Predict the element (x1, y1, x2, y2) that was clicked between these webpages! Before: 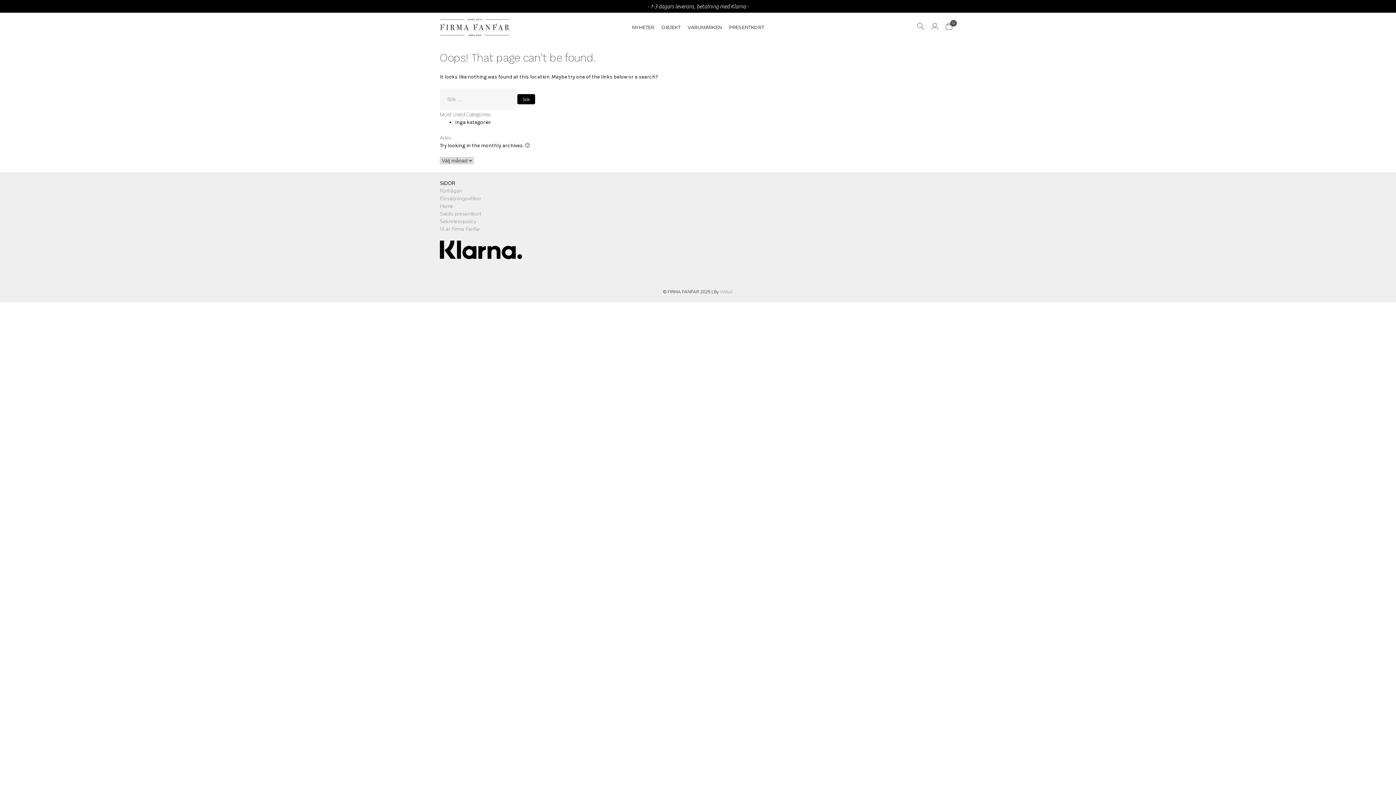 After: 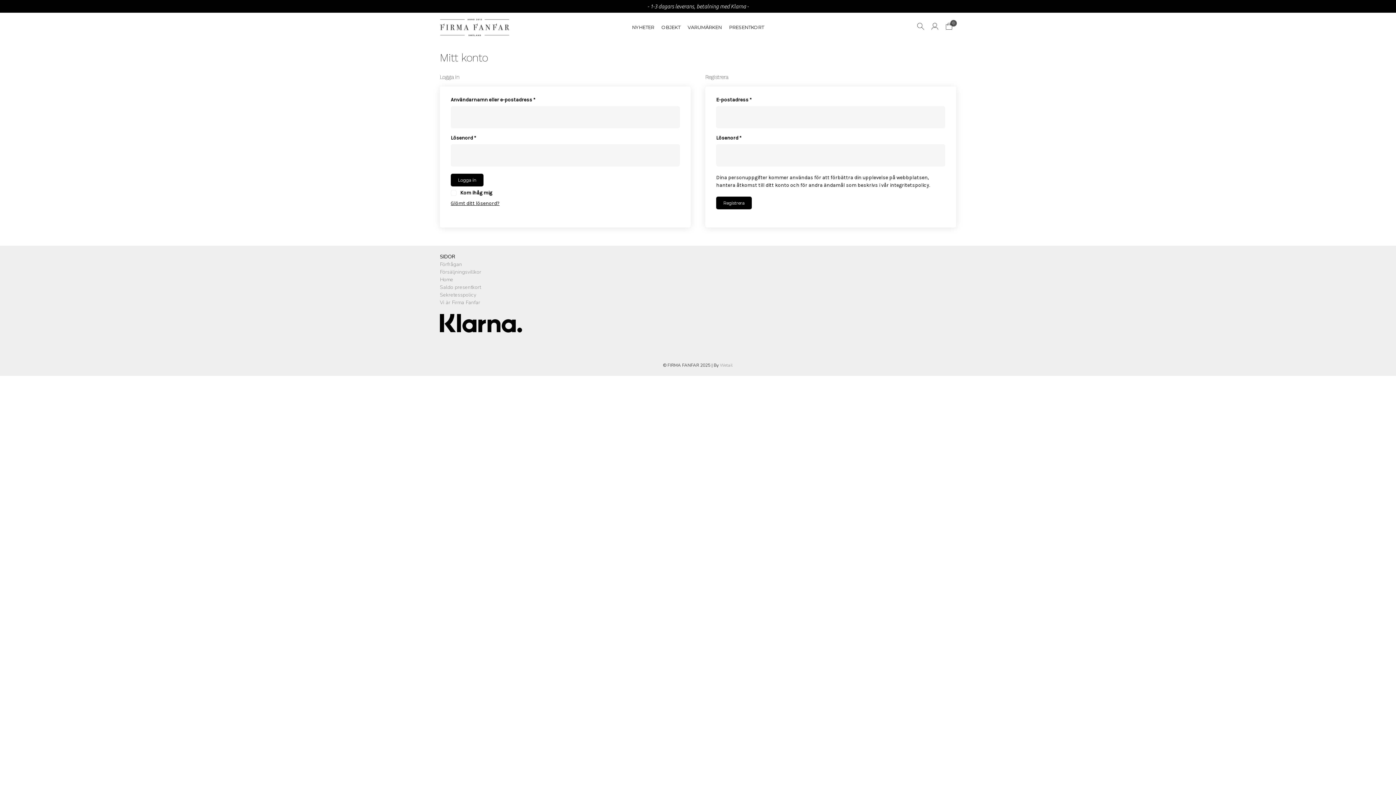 Action: bbox: (931, 24, 938, 31)